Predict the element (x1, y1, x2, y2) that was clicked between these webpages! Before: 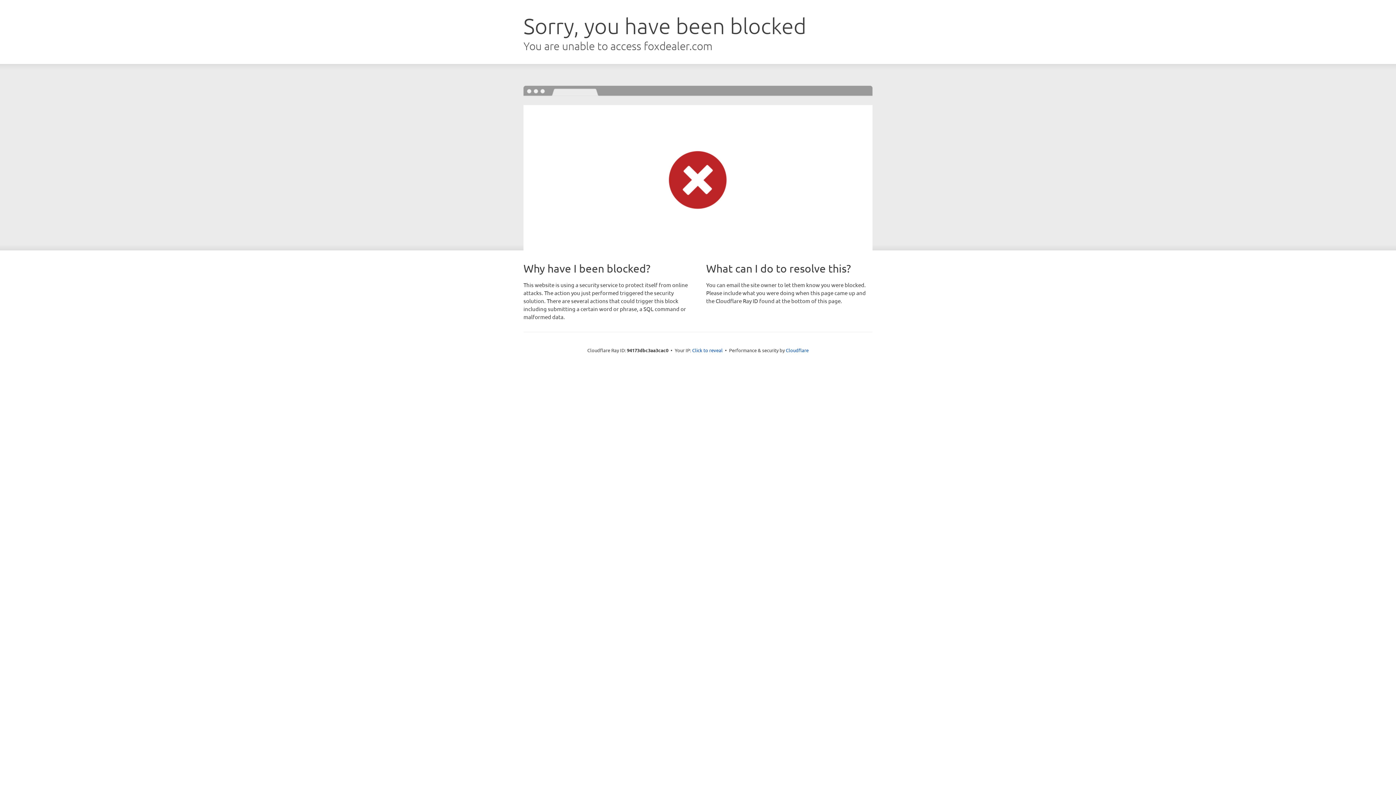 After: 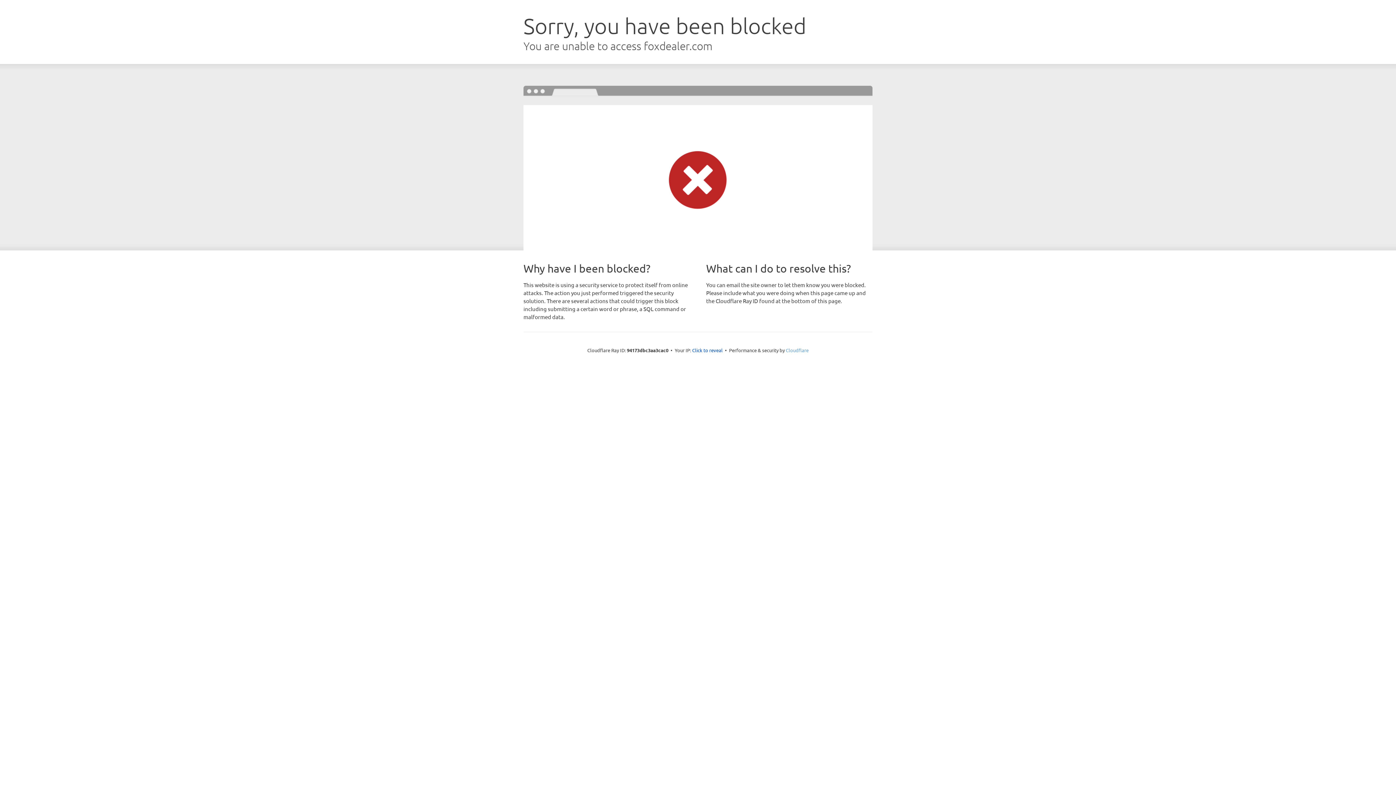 Action: label: Cloudflare bbox: (786, 347, 808, 353)